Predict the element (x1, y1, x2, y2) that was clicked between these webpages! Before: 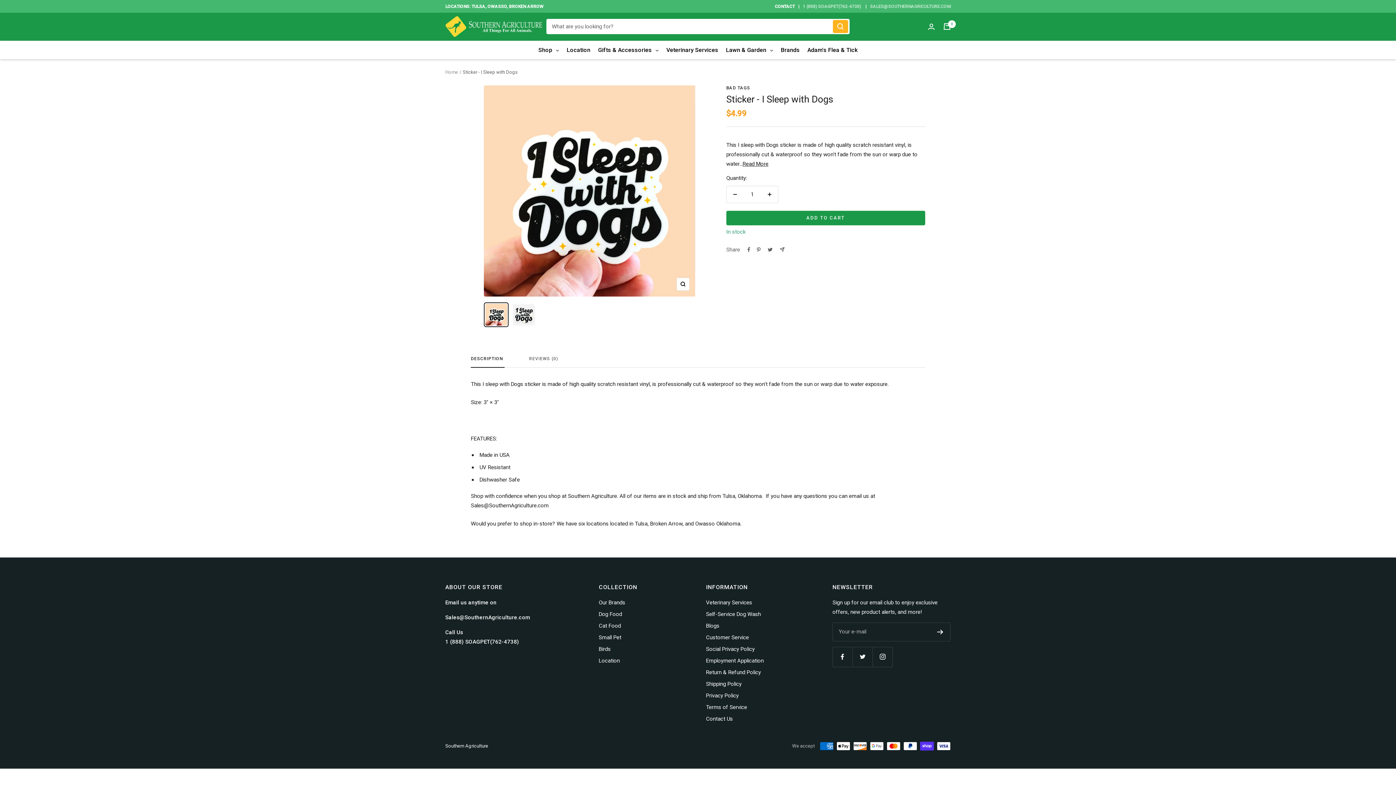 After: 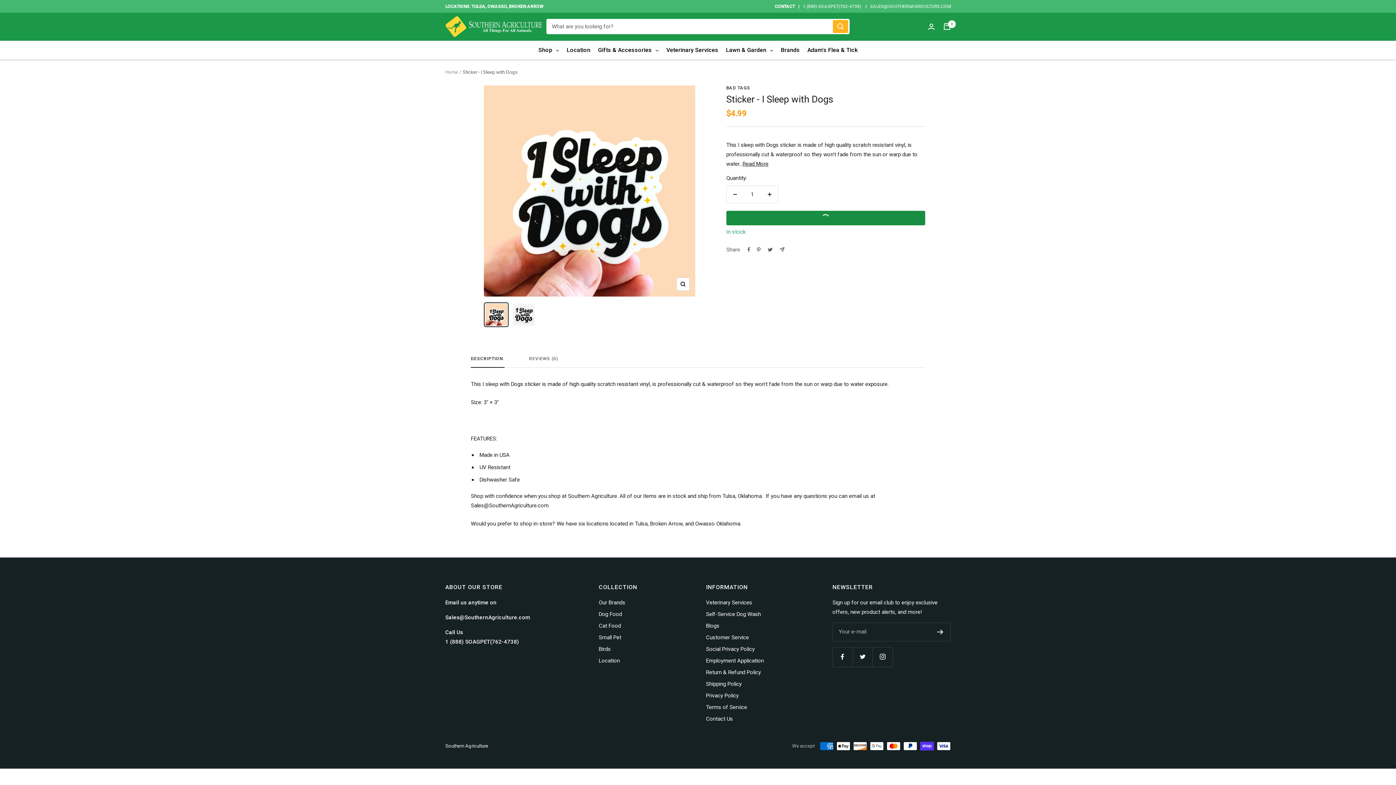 Action: label: ADD TO CART bbox: (726, 210, 925, 225)